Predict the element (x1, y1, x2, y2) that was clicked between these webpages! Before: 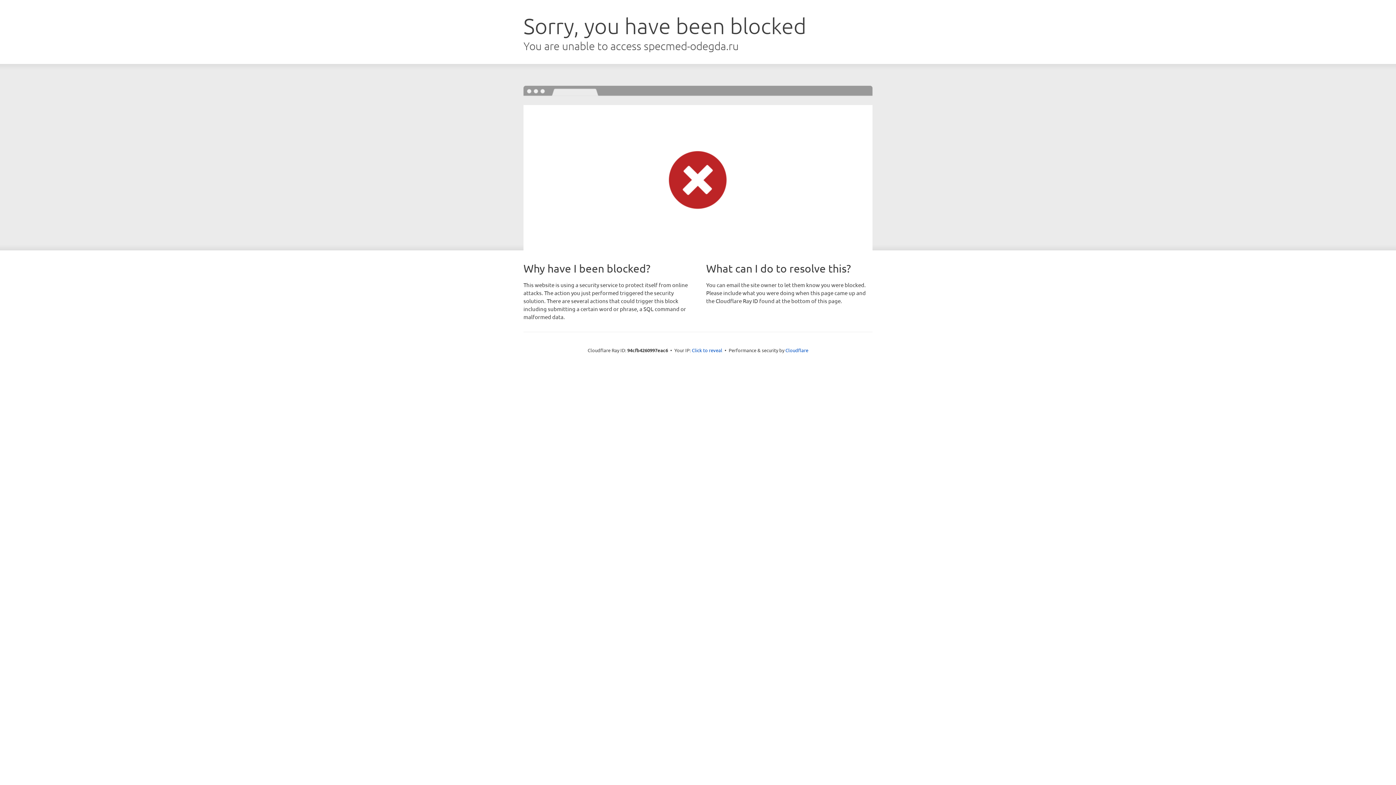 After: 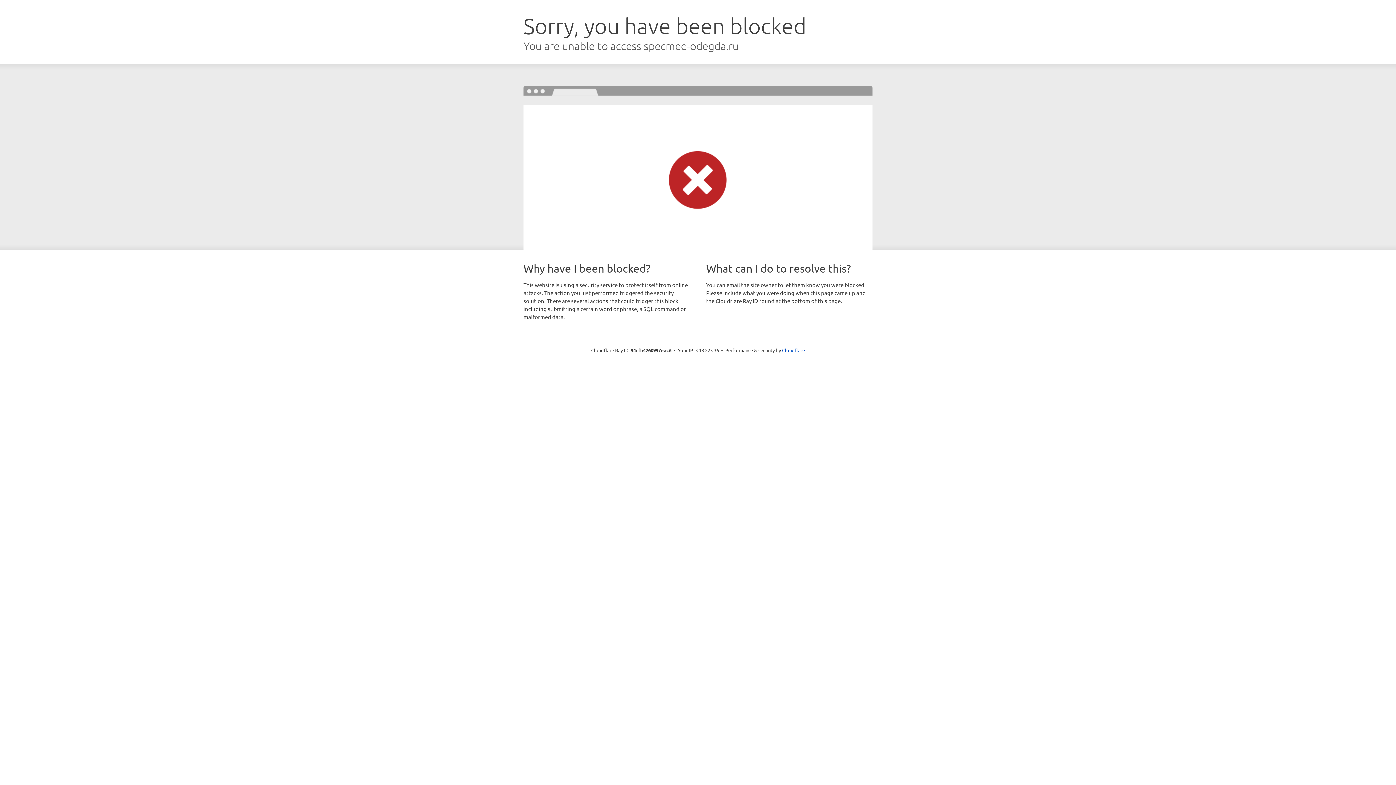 Action: bbox: (692, 346, 722, 353) label: Click to reveal